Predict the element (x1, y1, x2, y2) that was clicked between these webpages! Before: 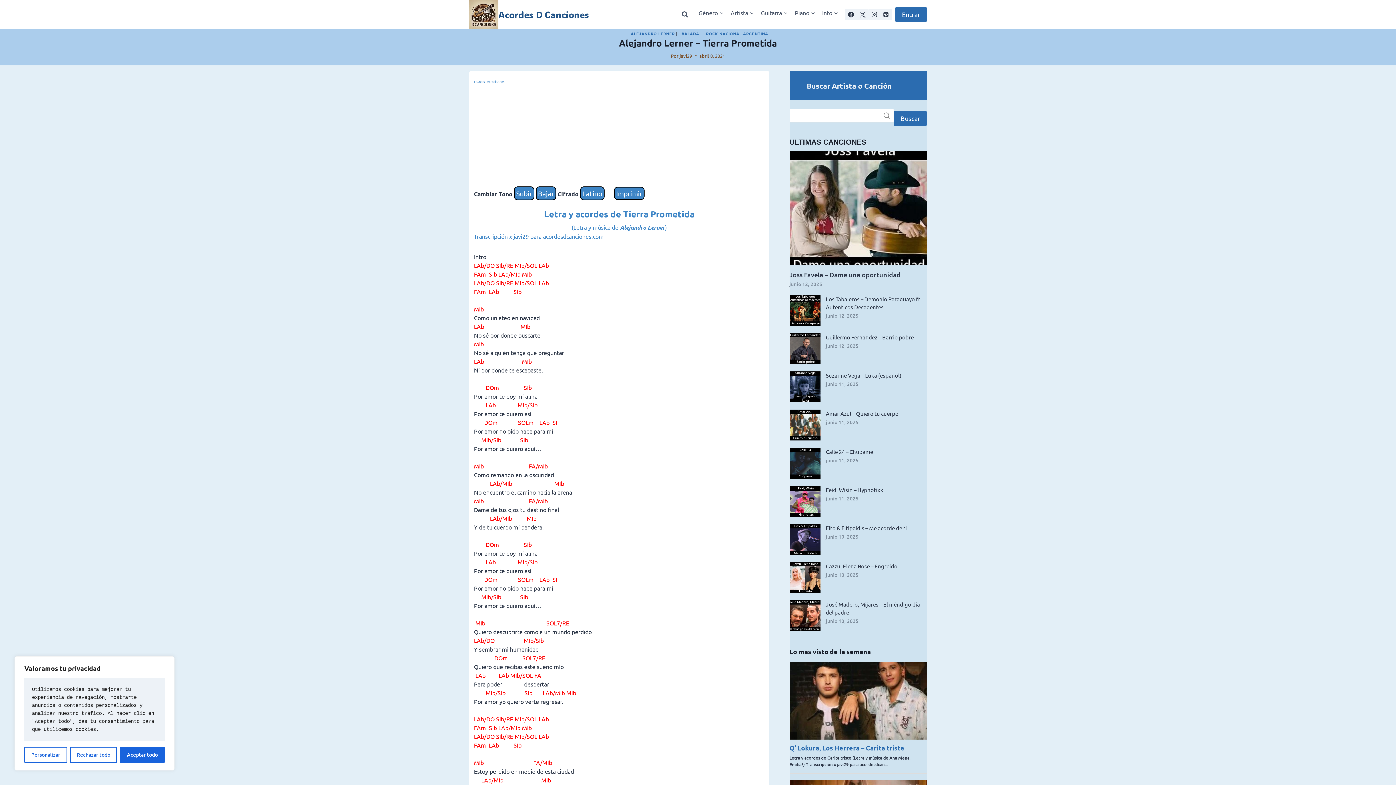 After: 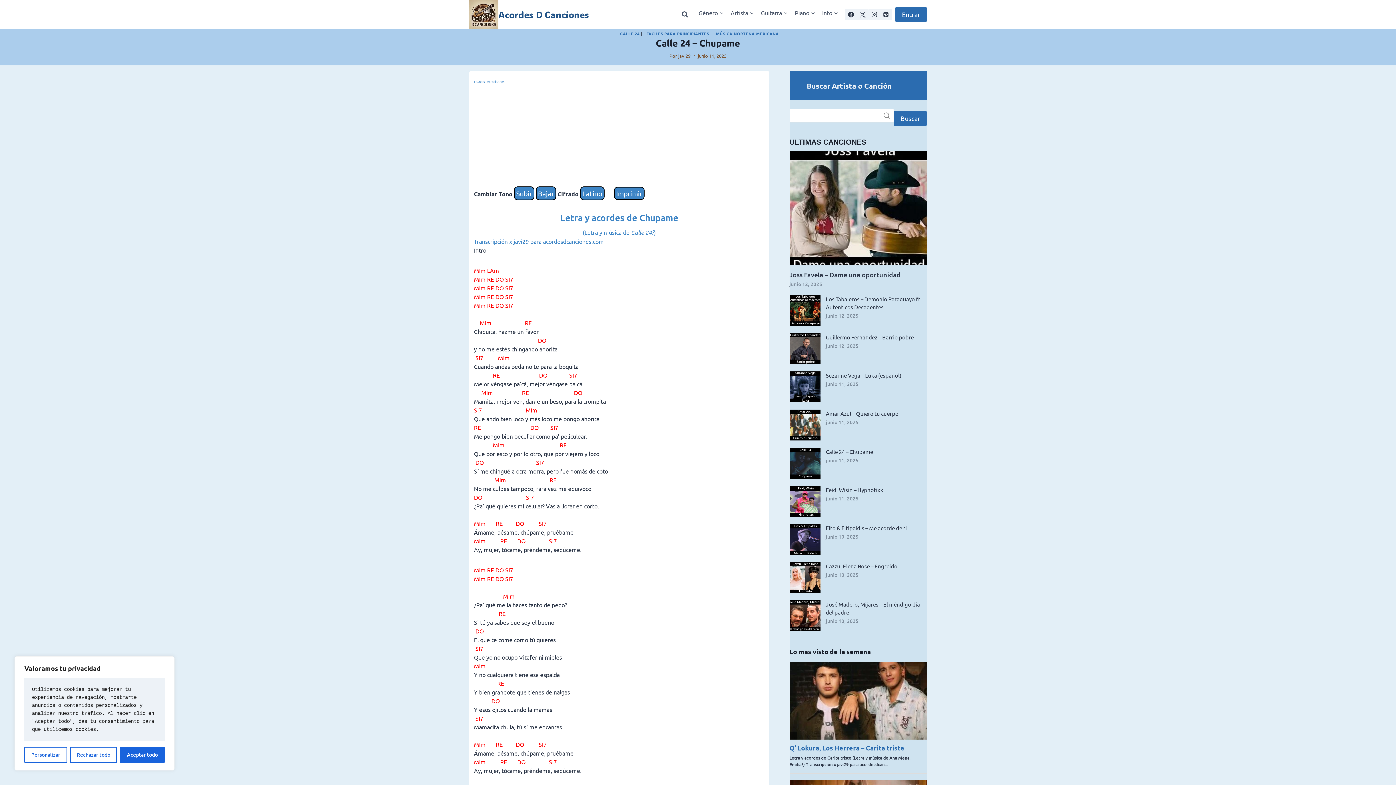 Action: label: junio 11, 2025 bbox: (826, 456, 858, 463)